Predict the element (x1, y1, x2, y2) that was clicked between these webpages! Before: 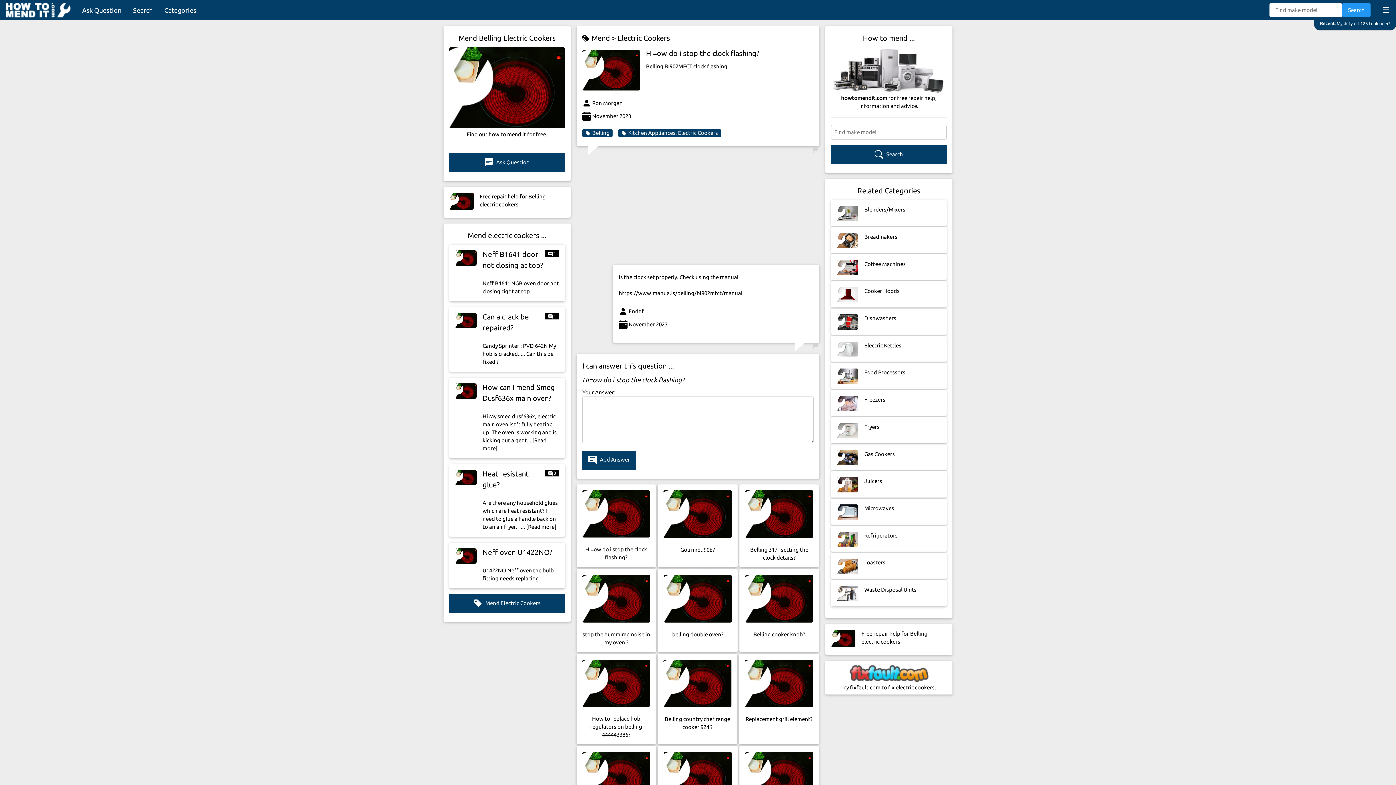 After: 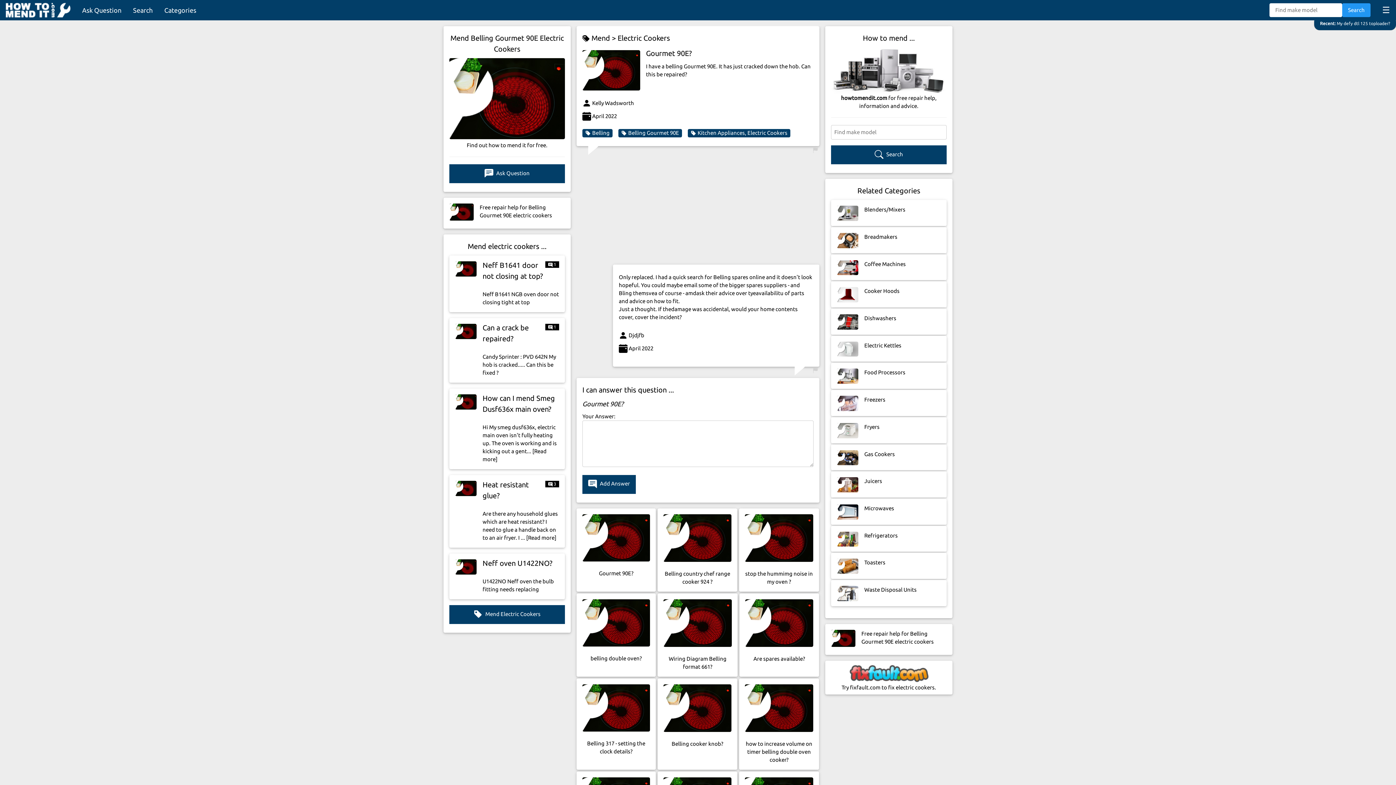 Action: label: Gourmet 90E? bbox: (657, 484, 737, 567)